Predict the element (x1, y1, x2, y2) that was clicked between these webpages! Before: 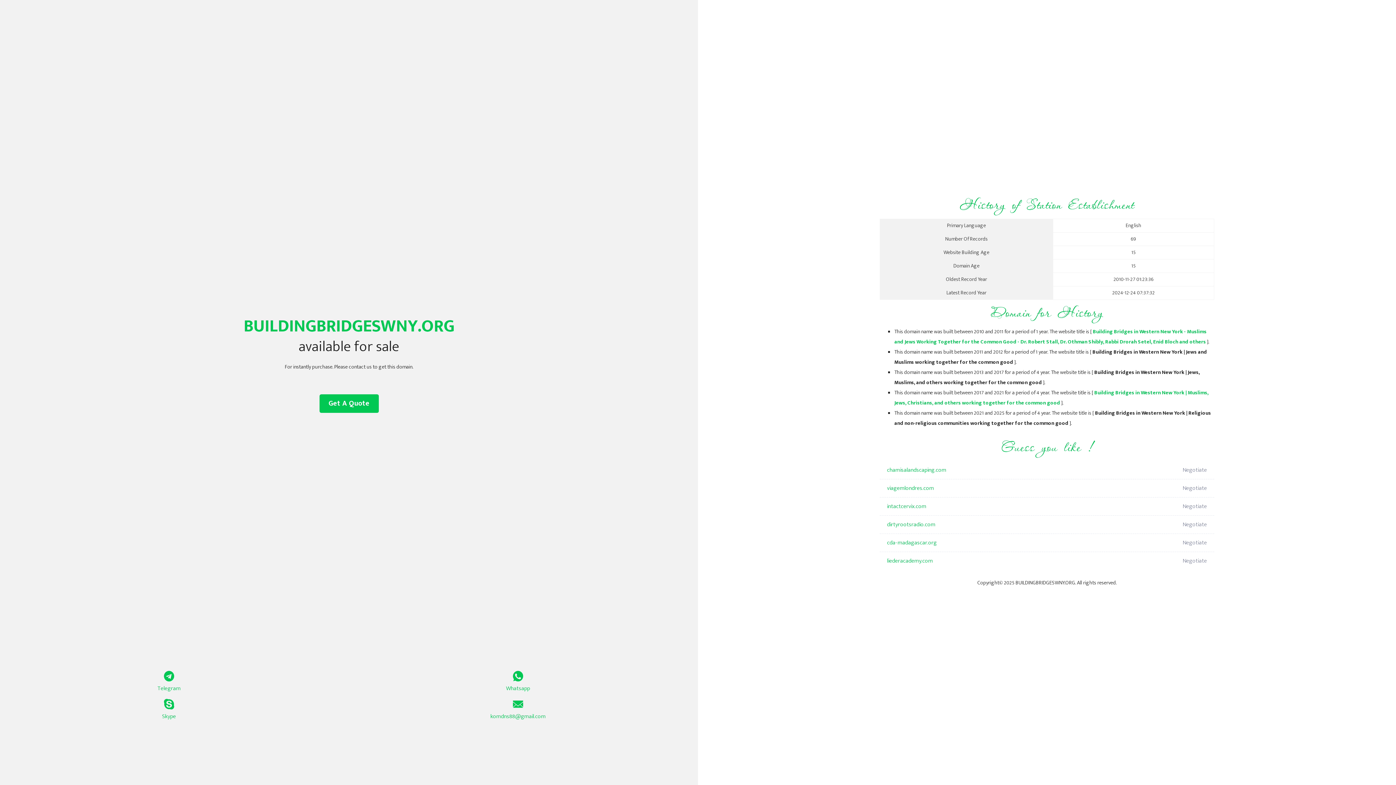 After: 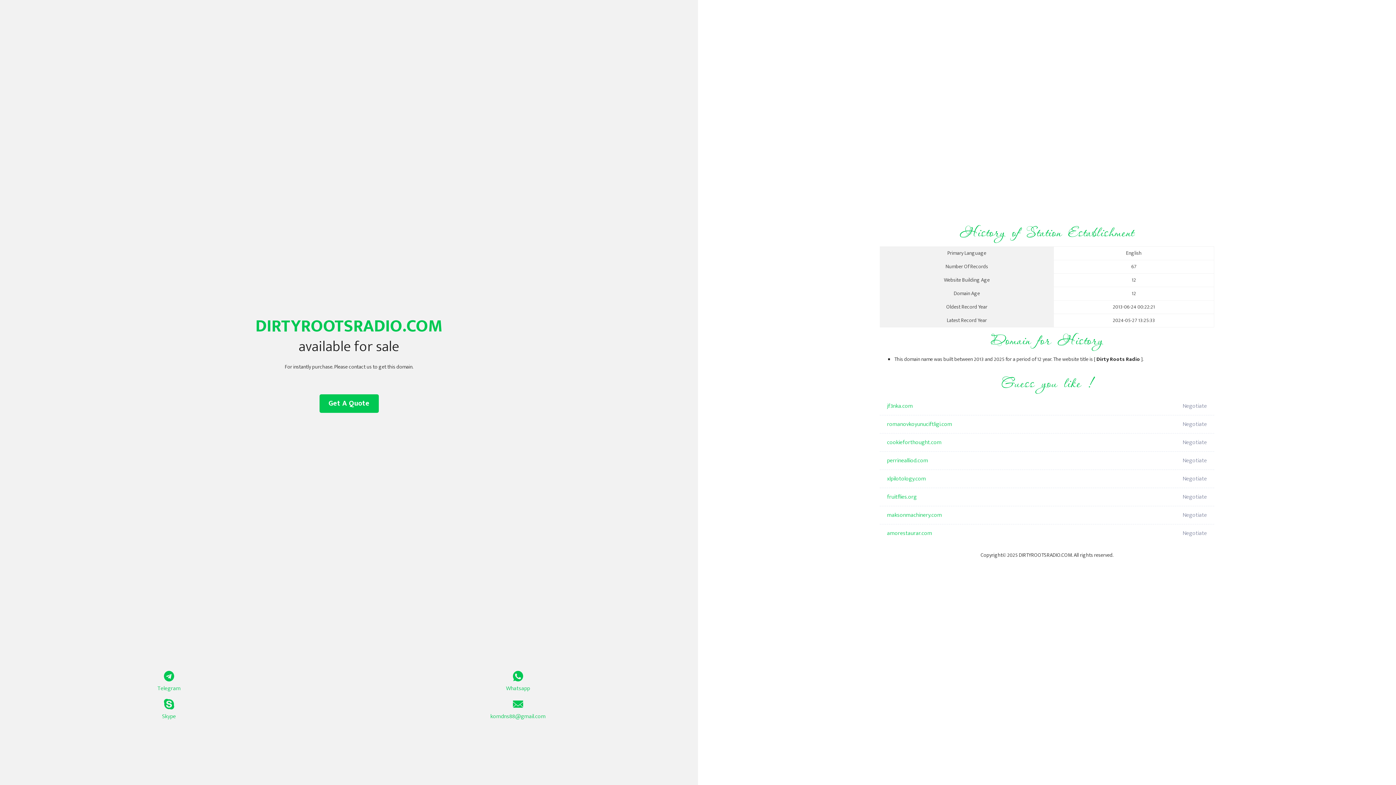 Action: bbox: (887, 516, 1098, 534) label: dirtyrootsradio.com